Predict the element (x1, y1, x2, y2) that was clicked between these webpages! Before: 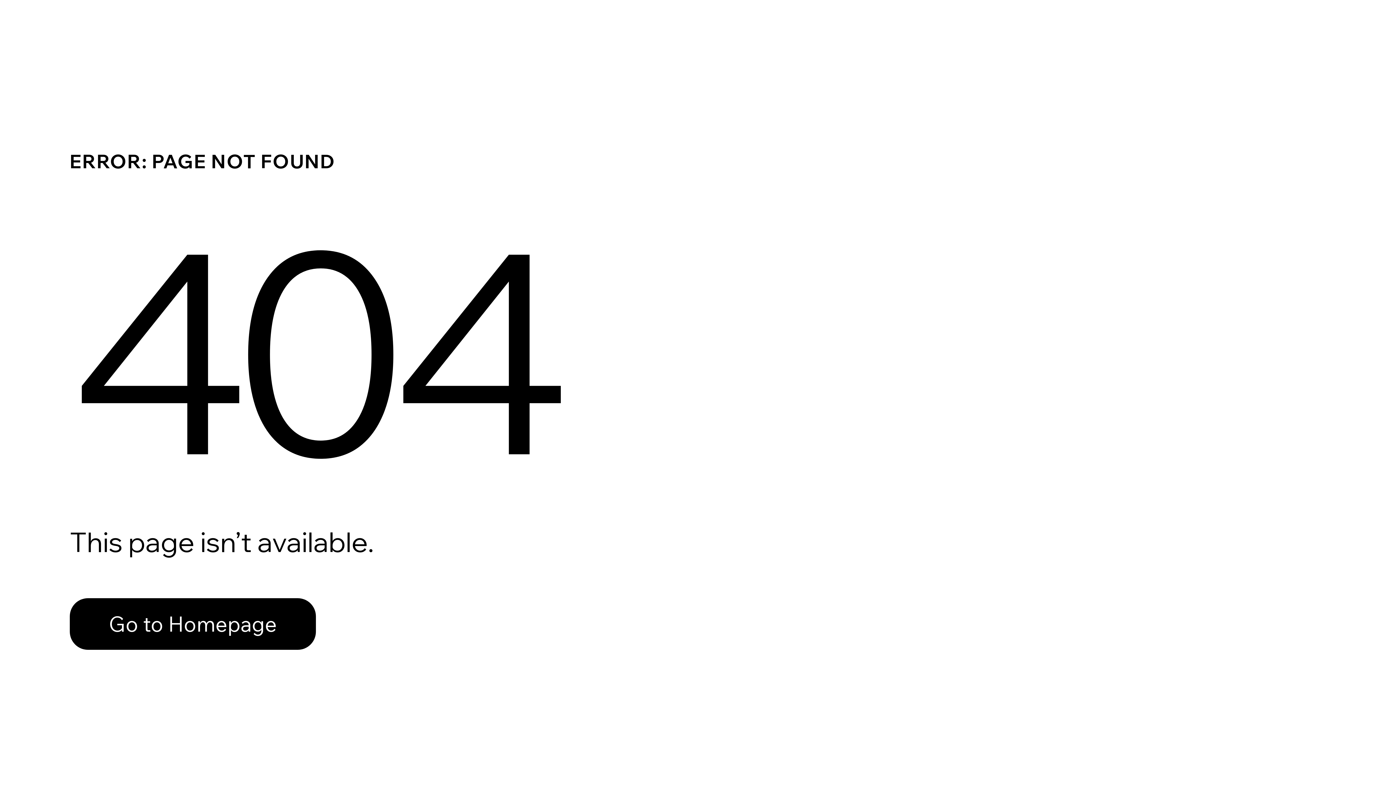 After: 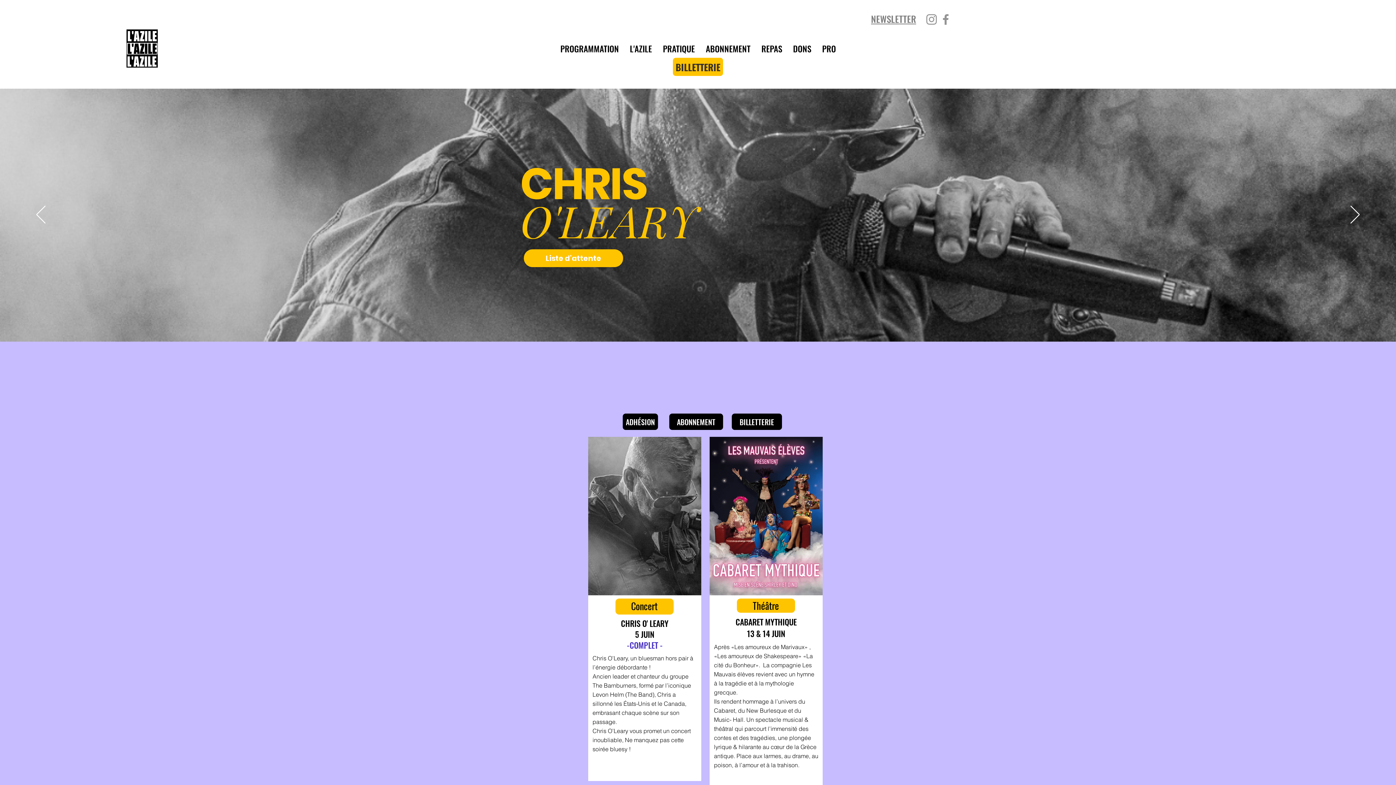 Action: bbox: (69, 582, 768, 659) label: Go to Homepage